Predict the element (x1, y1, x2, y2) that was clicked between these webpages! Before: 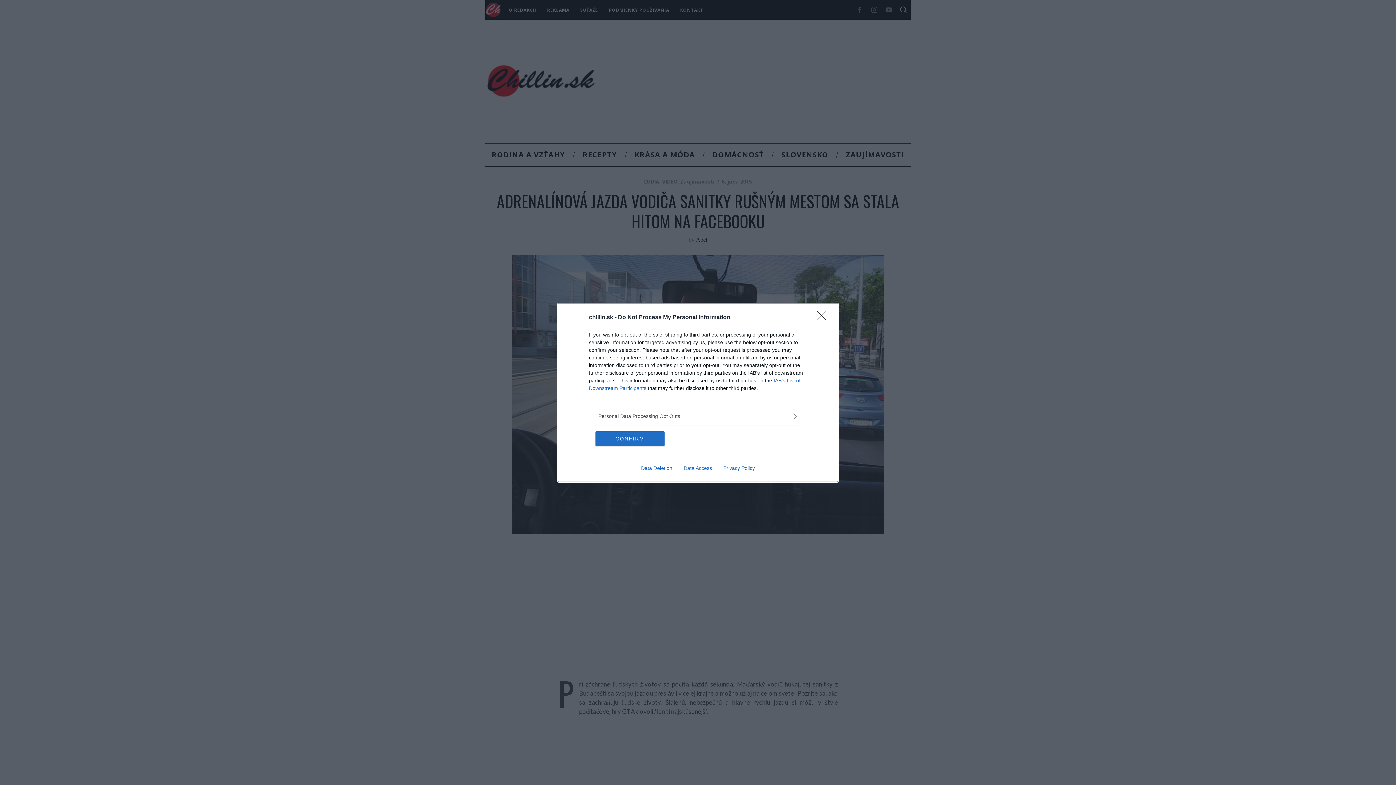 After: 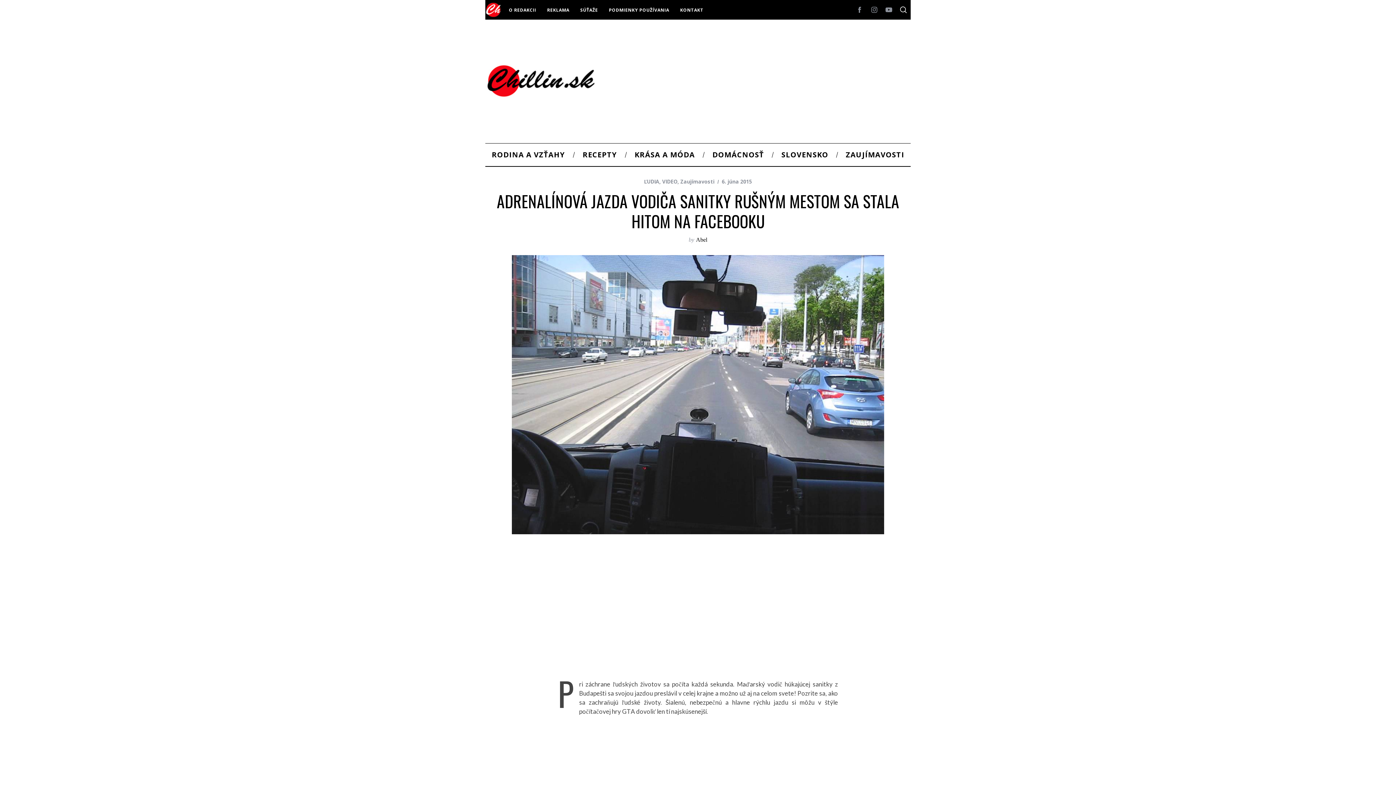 Action: bbox: (595, 431, 664, 446) label: CONFIRM